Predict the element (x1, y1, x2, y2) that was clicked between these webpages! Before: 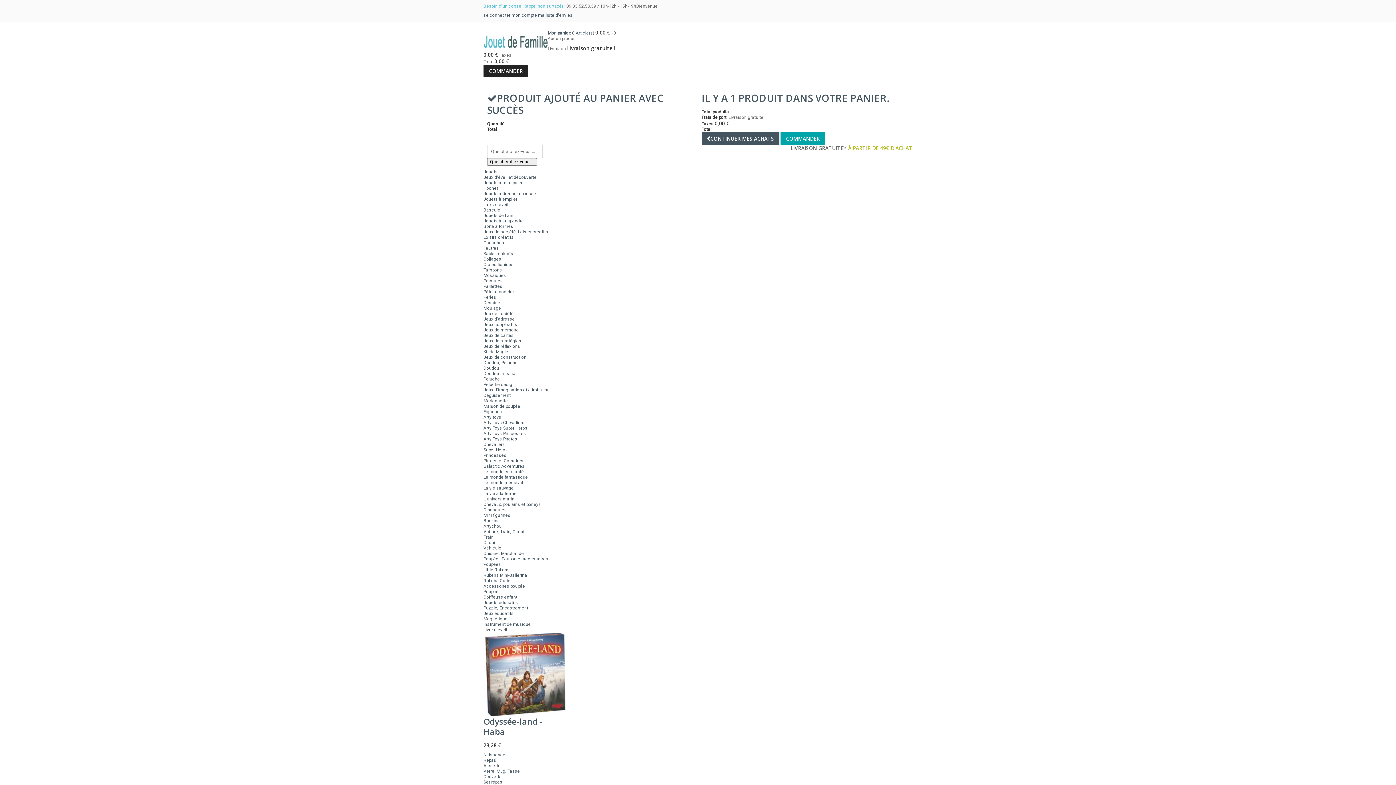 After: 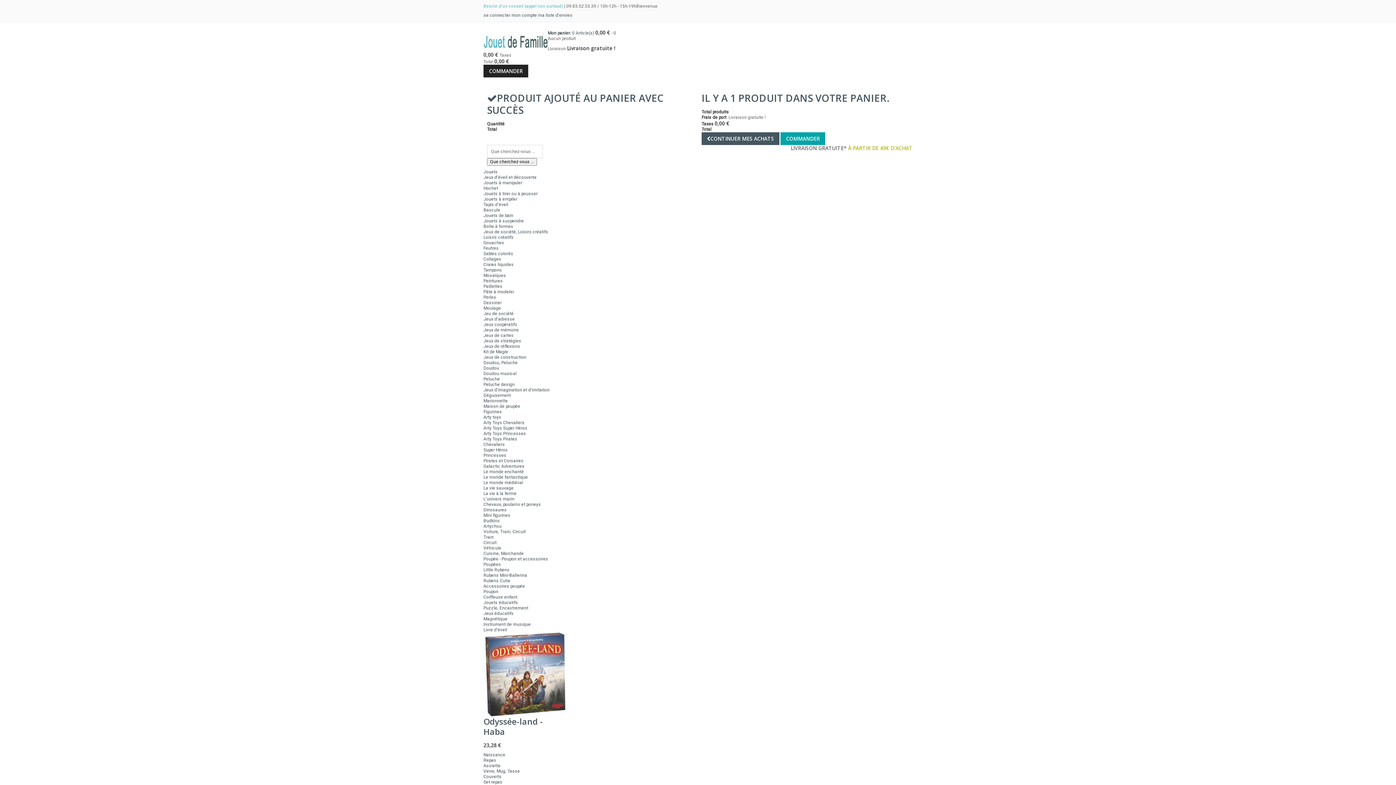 Action: bbox: (483, 578, 510, 583) label: Rubens Cutie